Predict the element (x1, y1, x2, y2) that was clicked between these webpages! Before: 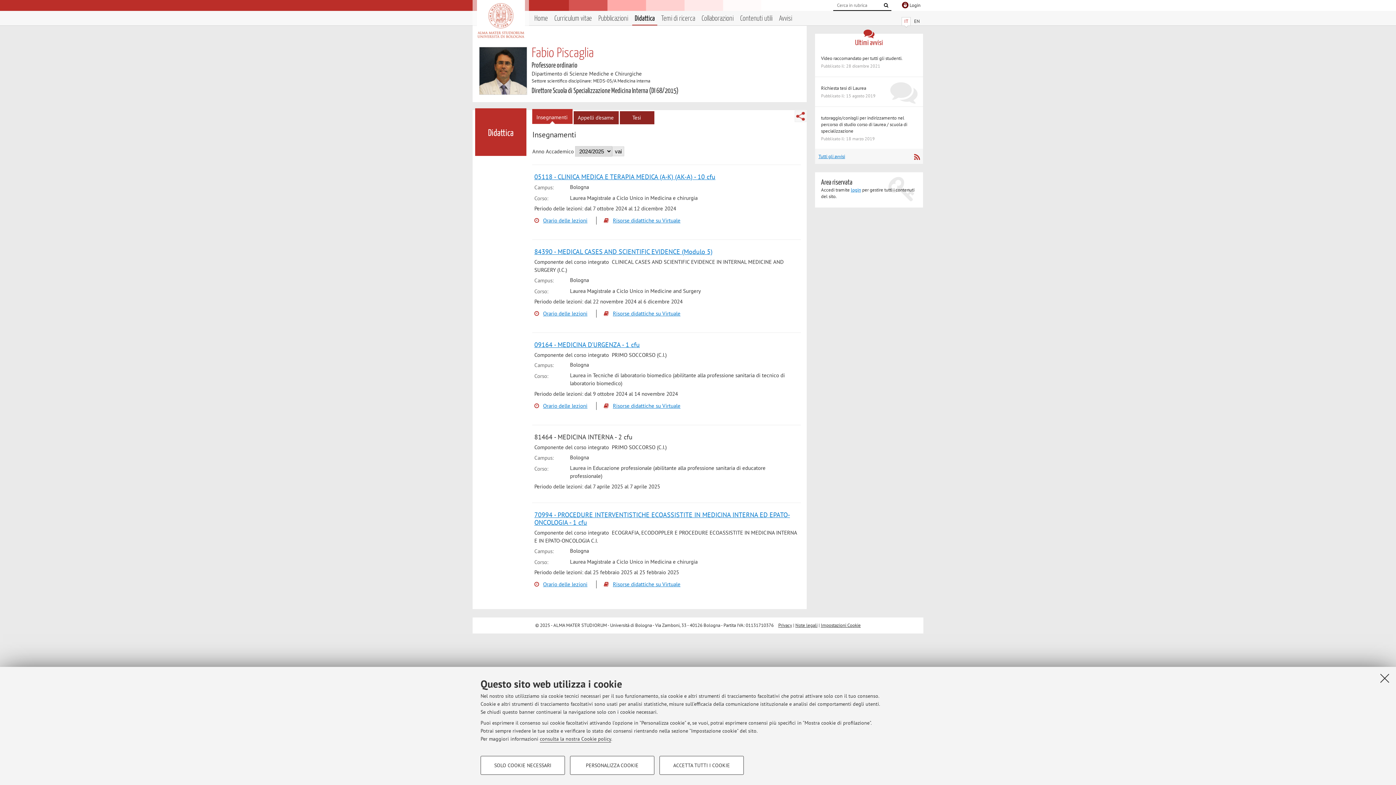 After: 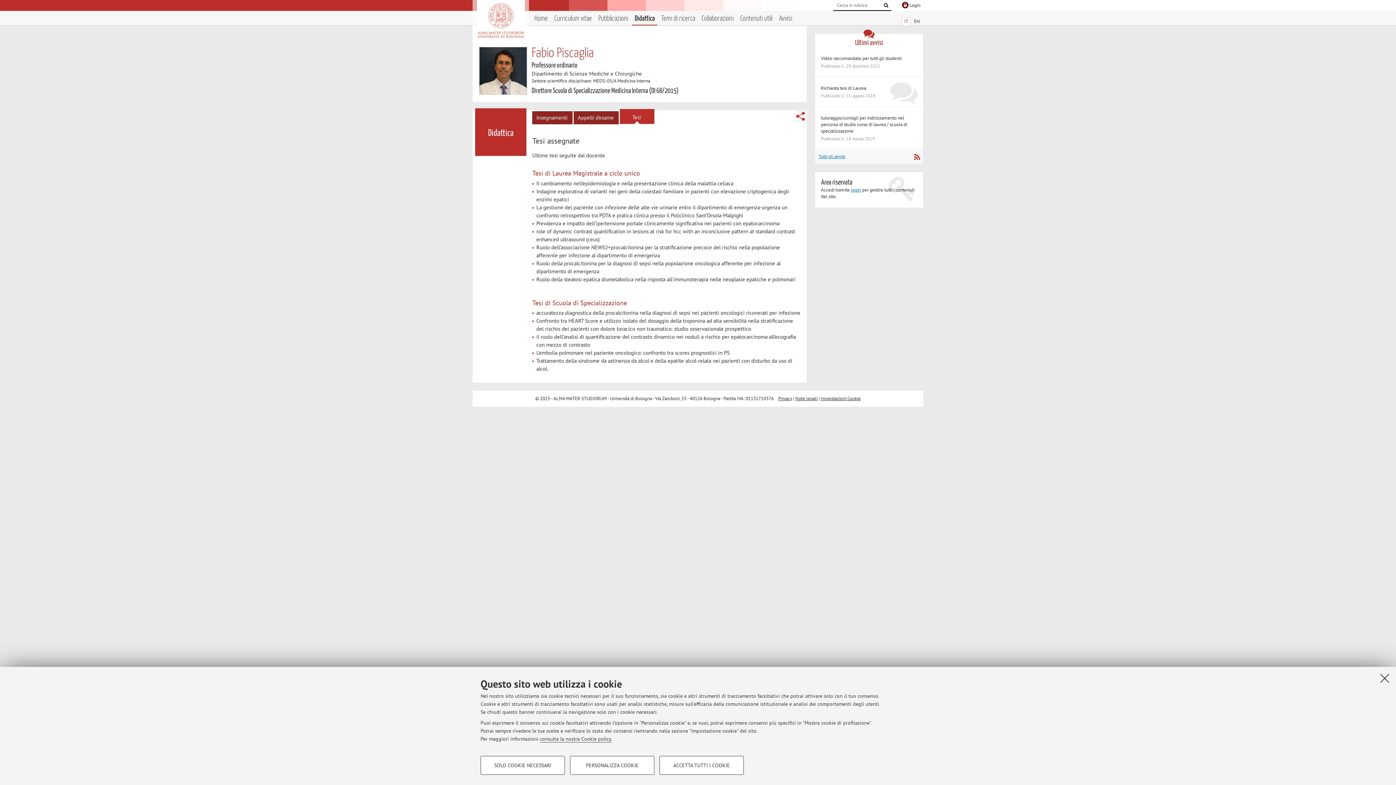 Action: label: Tesi bbox: (620, 112, 653, 123)